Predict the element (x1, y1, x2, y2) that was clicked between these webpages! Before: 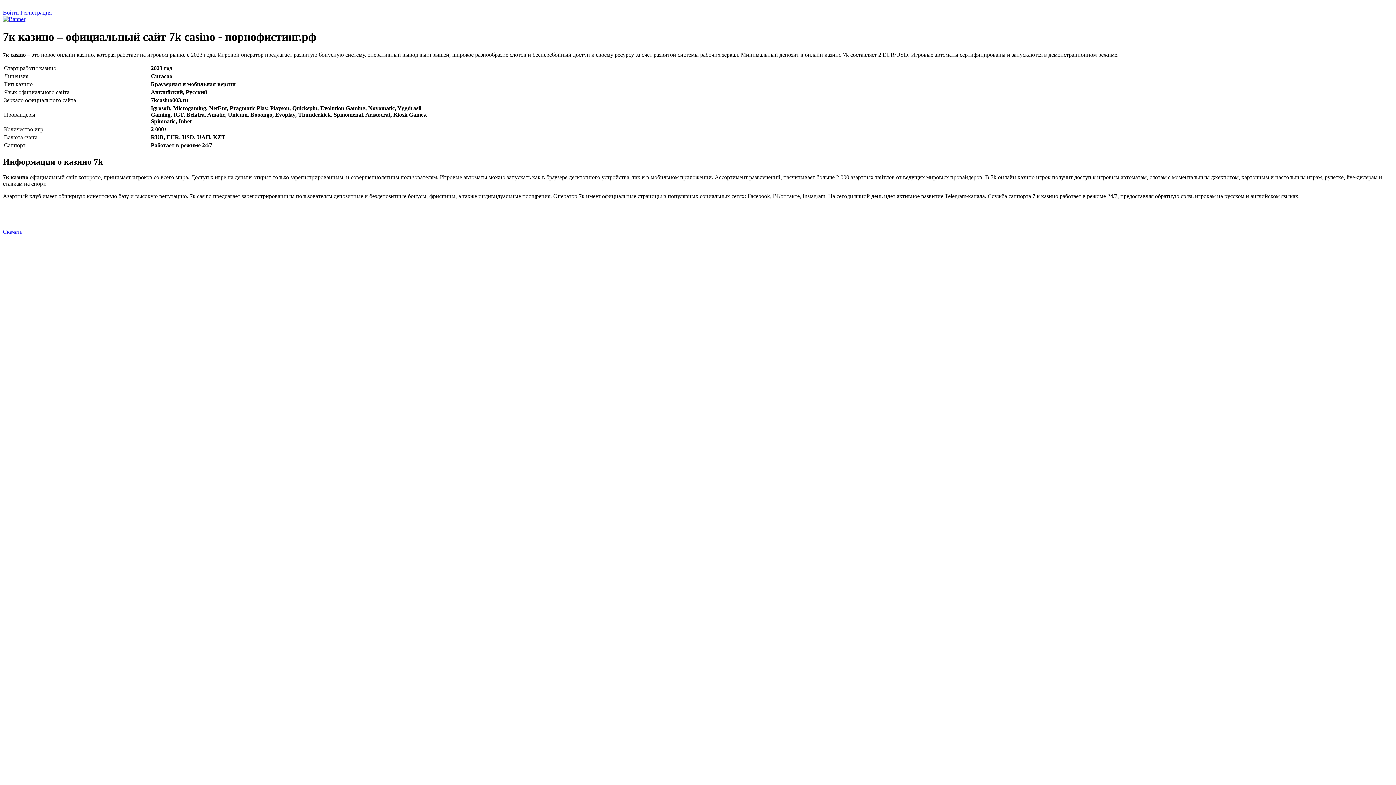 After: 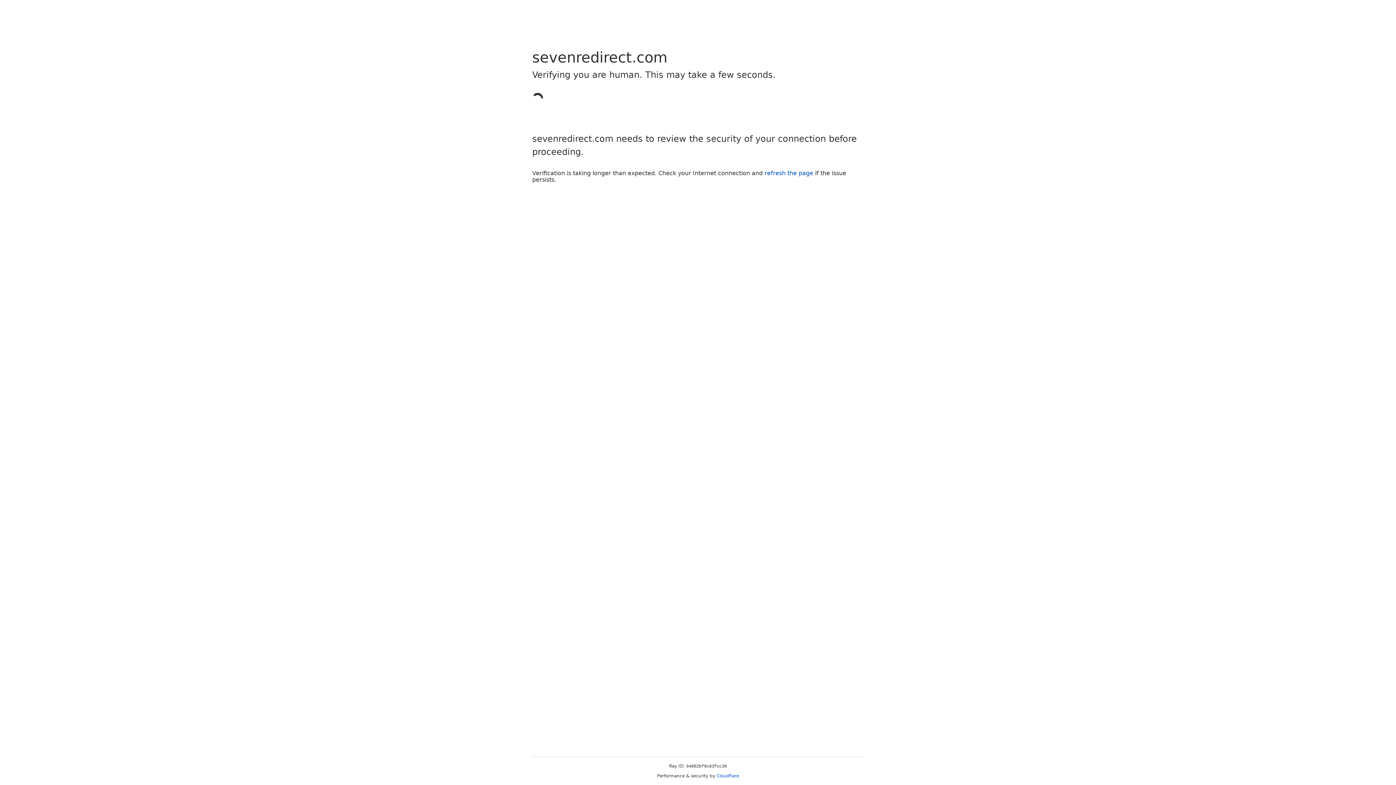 Action: bbox: (2, 16, 25, 22)